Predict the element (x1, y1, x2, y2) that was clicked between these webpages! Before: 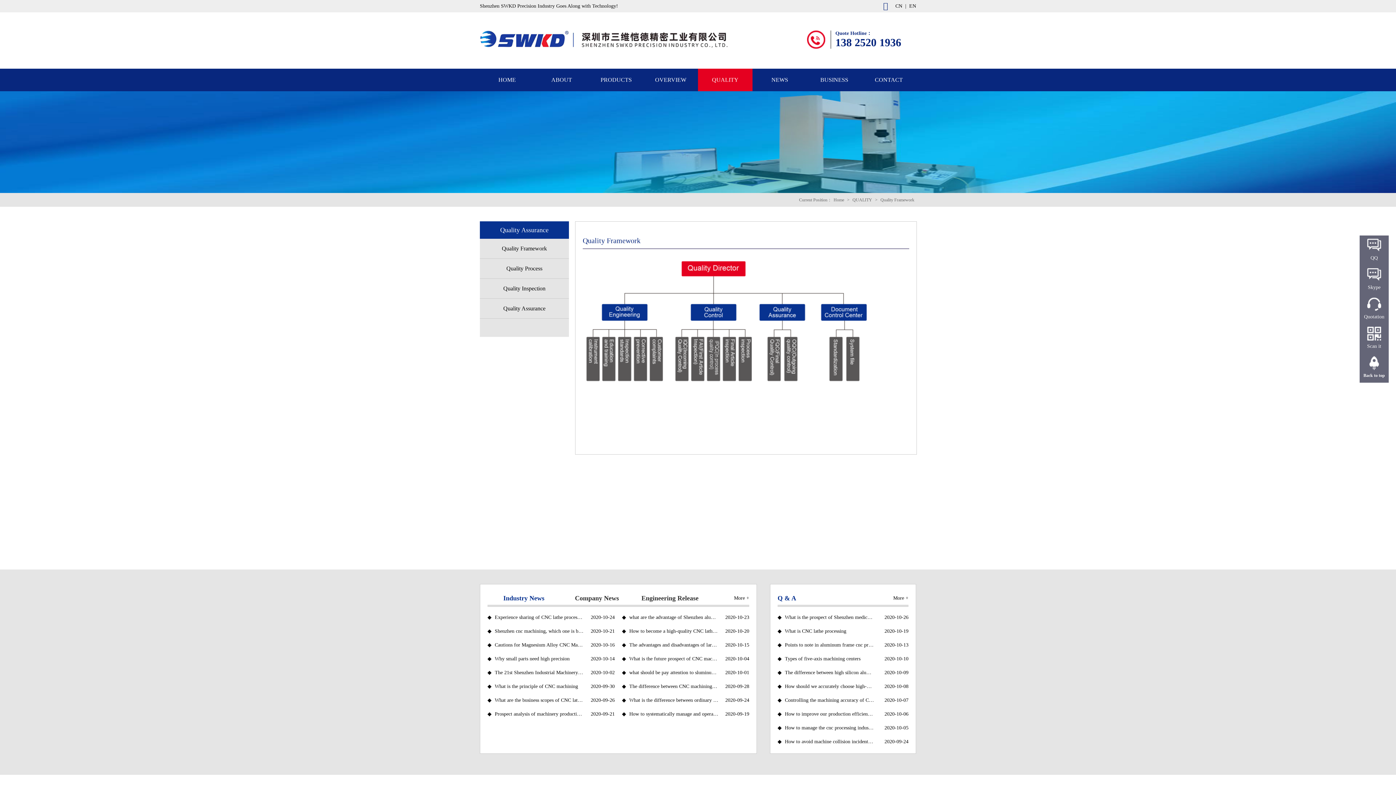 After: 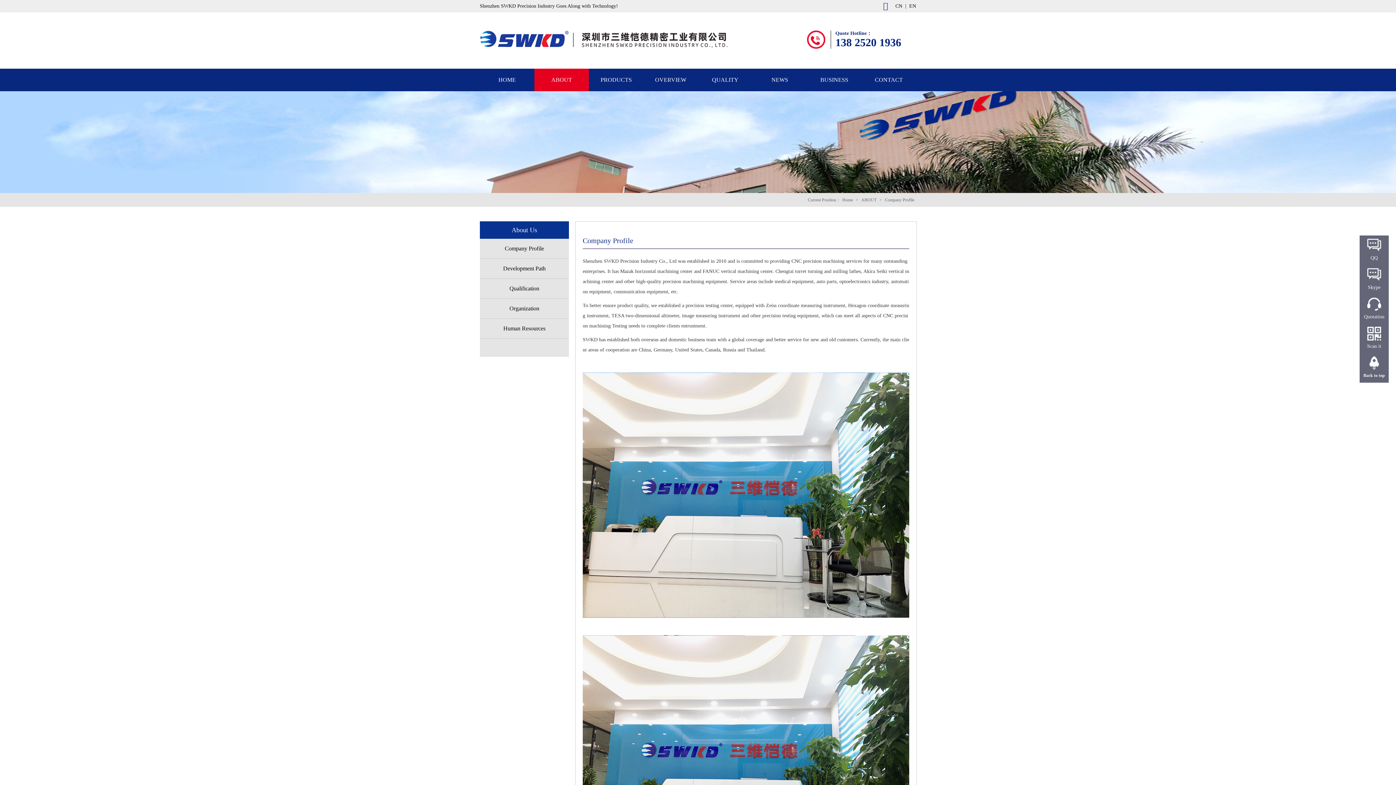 Action: bbox: (534, 68, 589, 91) label: ABOUT